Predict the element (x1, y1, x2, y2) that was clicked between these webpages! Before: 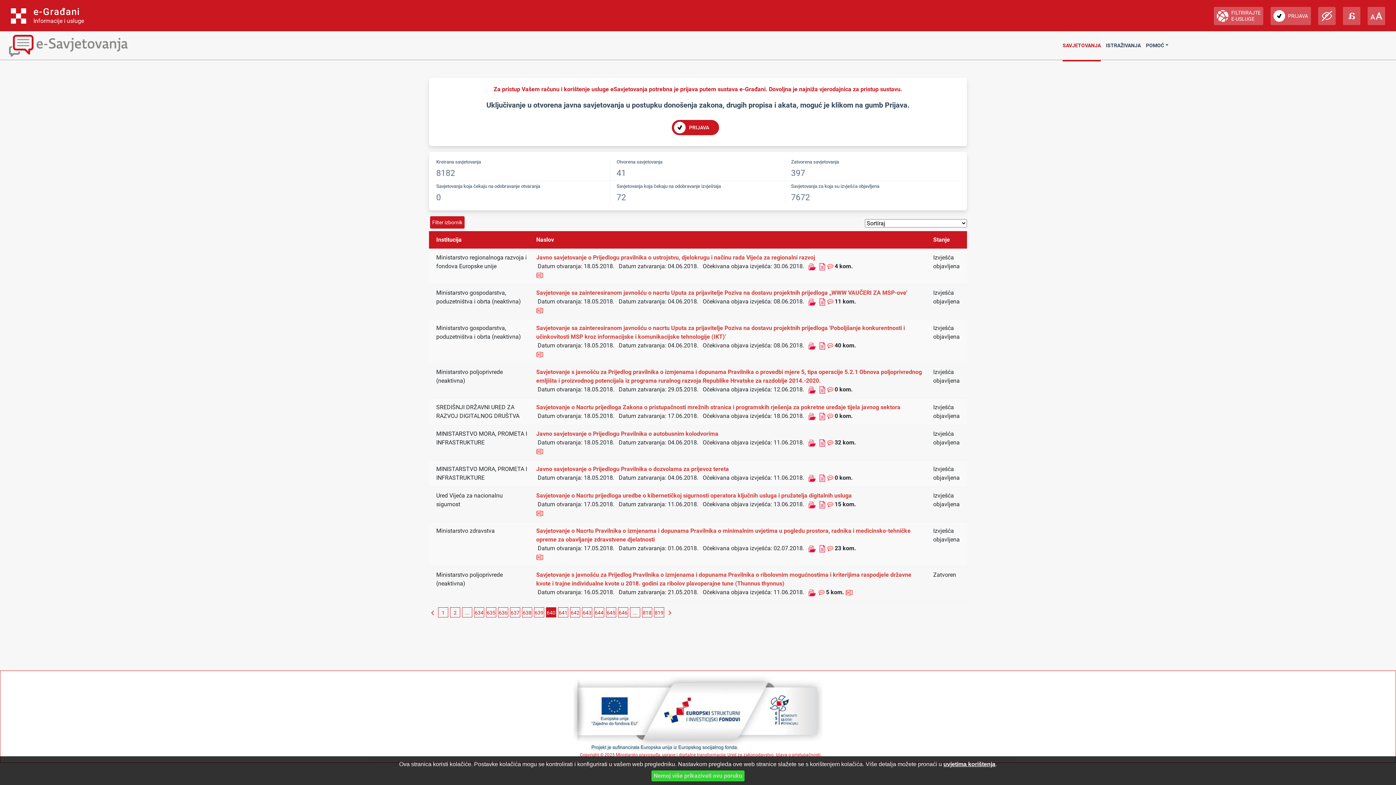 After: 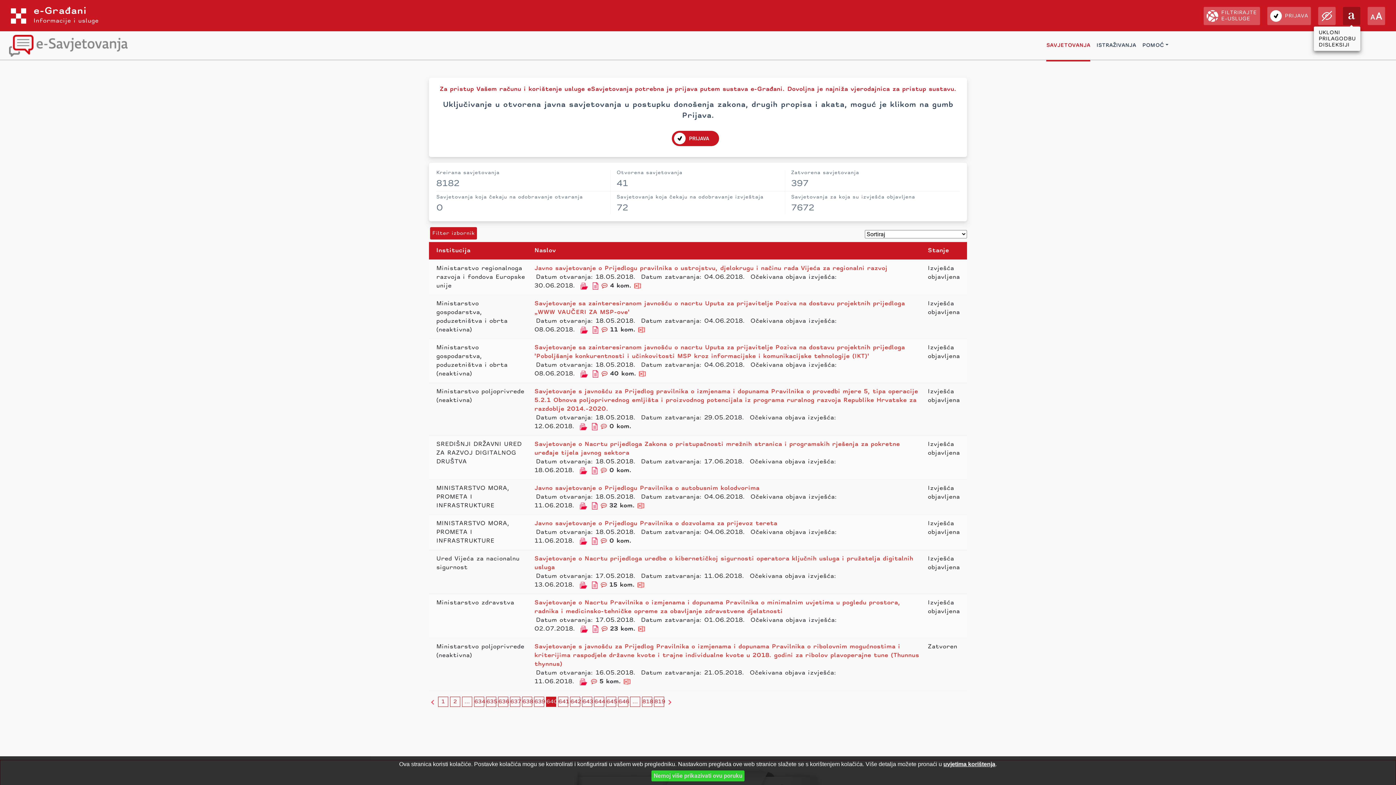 Action: bbox: (1343, 6, 1360, 25)